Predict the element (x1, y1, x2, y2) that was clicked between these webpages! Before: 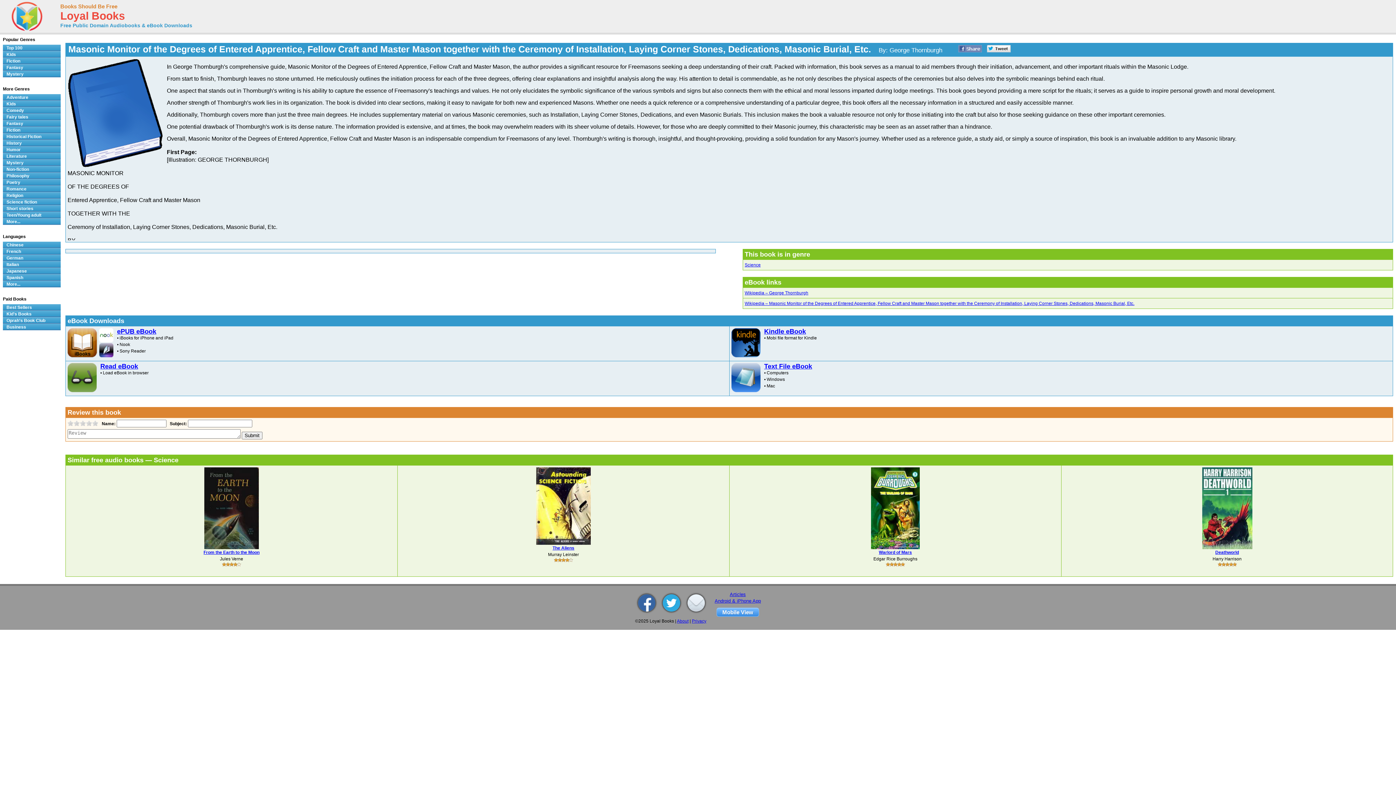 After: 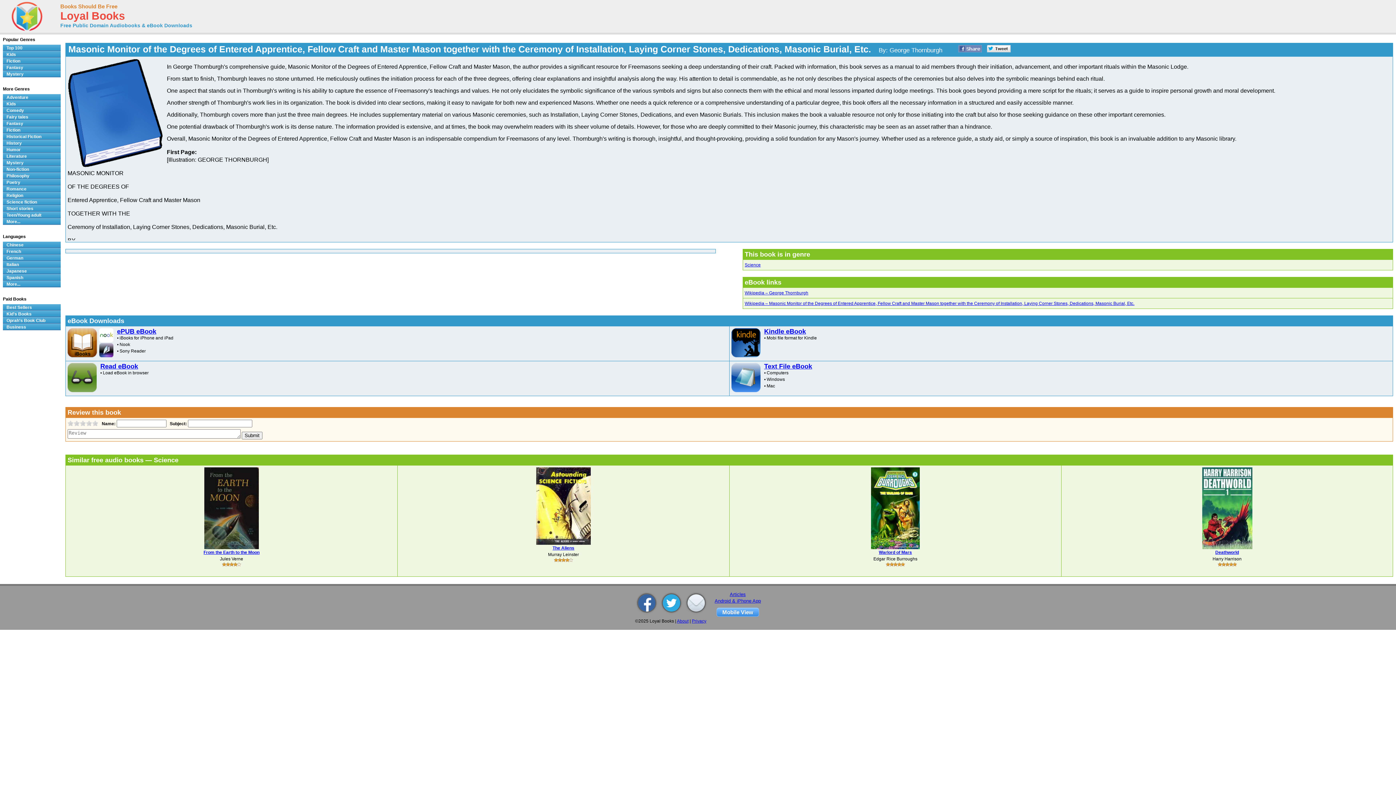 Action: label: Wikipedia – Masonic Monitor of the Degrees of Entered Apprentice, Fellow Craft and Master Mason together with the Ceremony of Installation, Laying Corner Stones, Dedications, Masonic Burial, Etc. bbox: (744, 301, 1134, 306)